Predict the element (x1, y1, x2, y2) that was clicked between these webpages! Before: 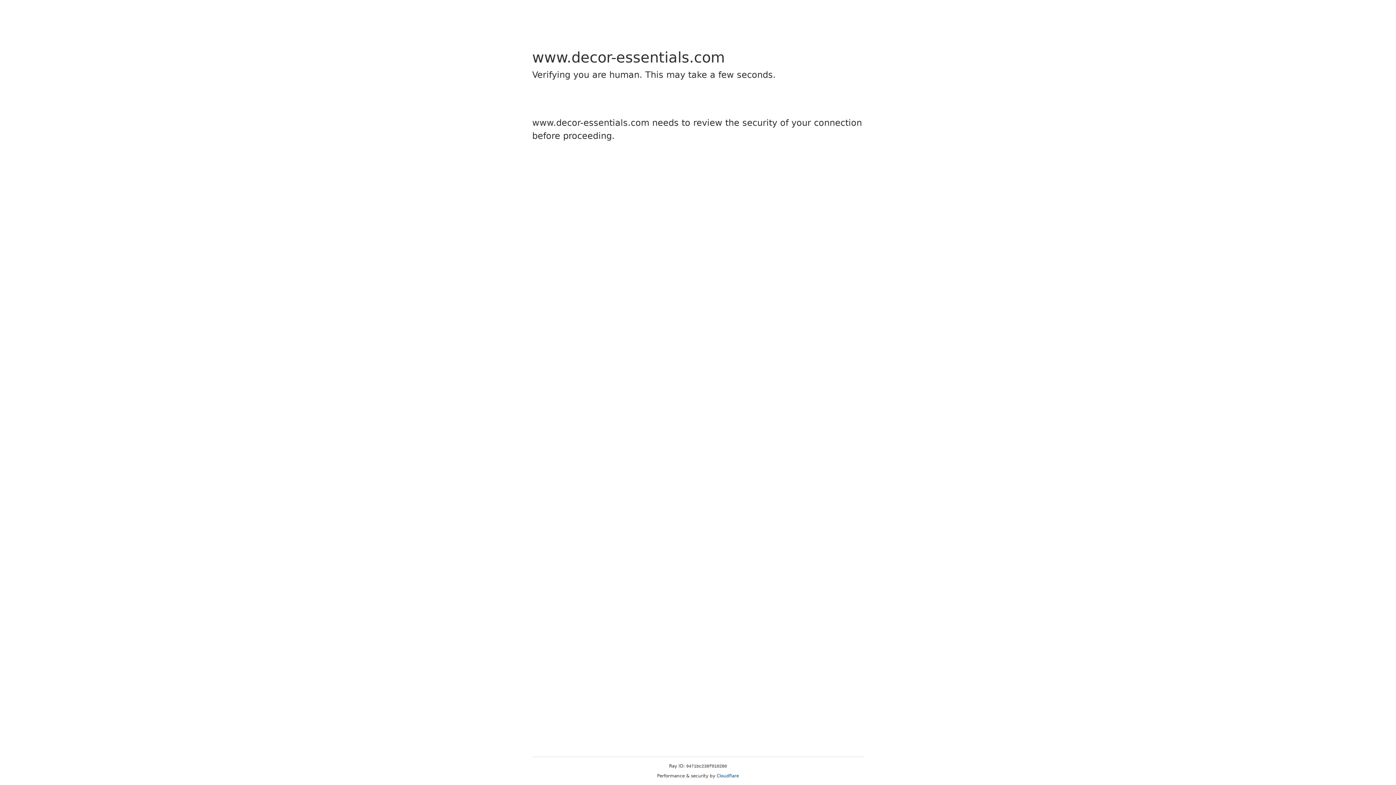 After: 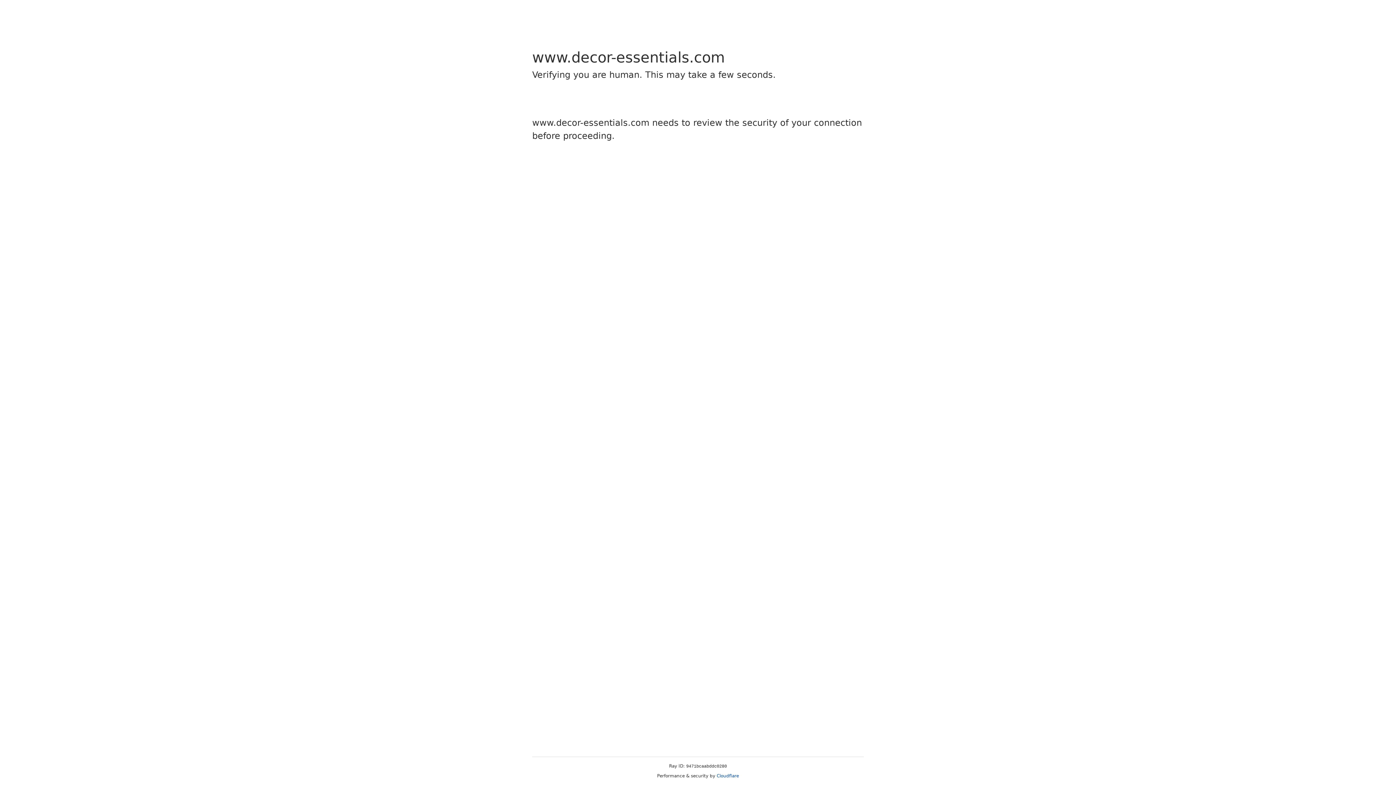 Action: bbox: (716, 773, 739, 778) label: Cloudflare